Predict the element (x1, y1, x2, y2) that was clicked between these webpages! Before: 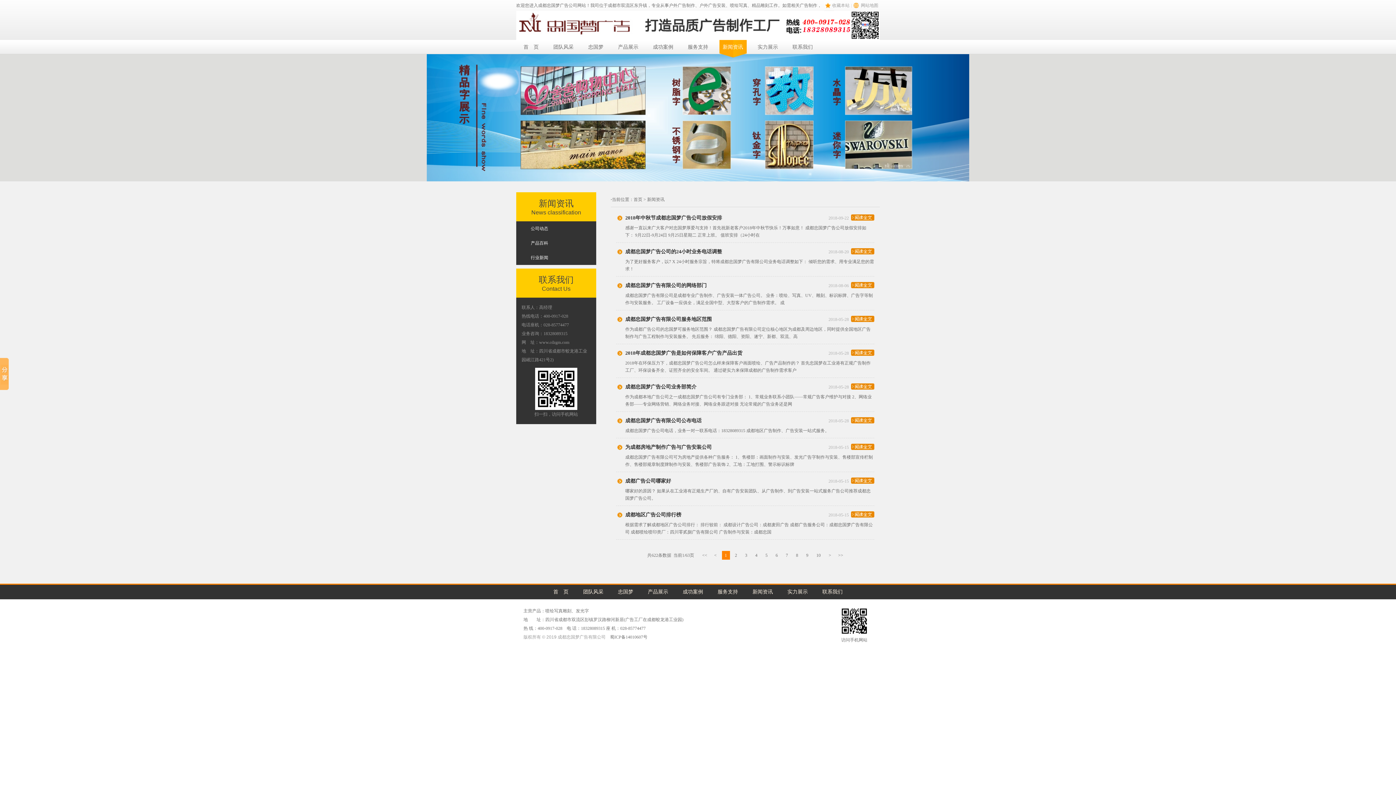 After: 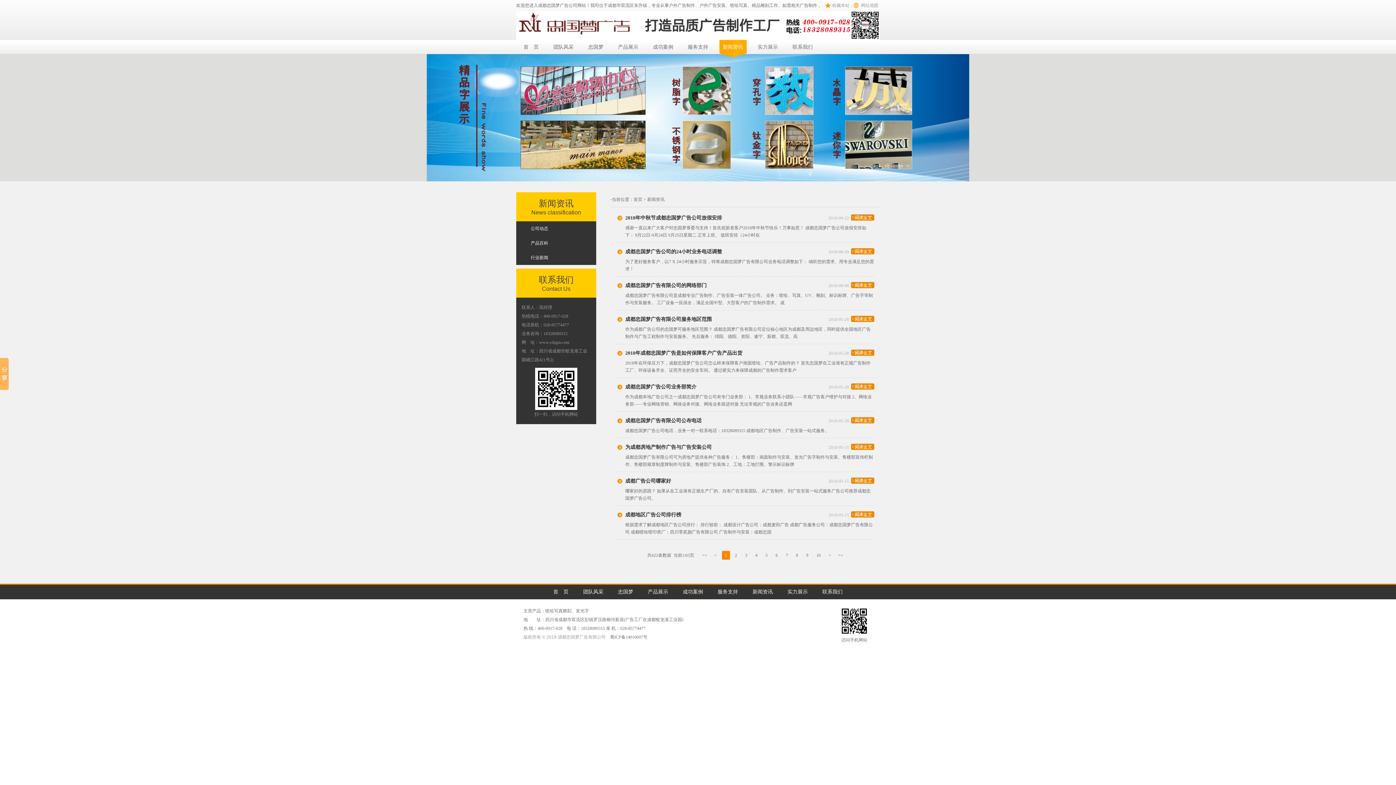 Action: label: 网站地图 bbox: (853, 0, 880, 10)